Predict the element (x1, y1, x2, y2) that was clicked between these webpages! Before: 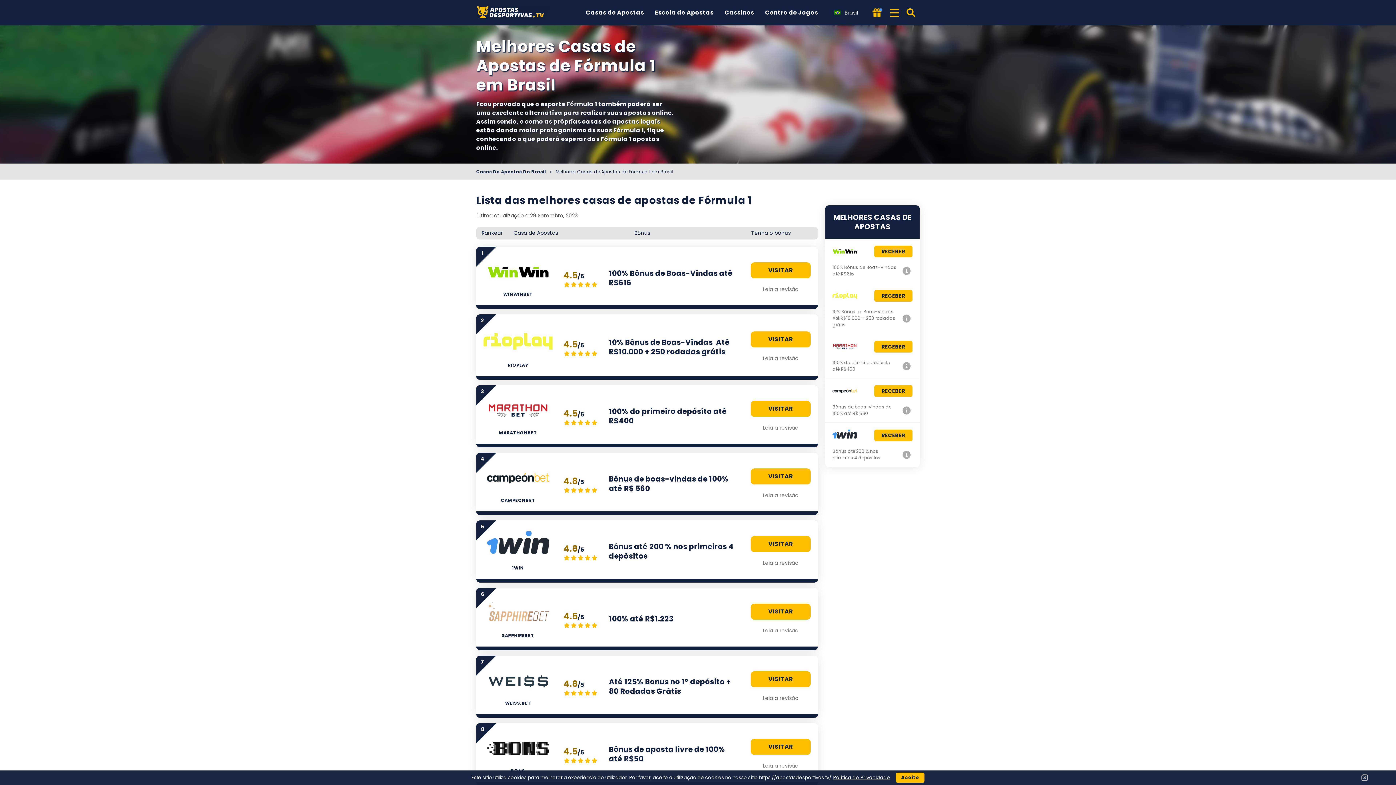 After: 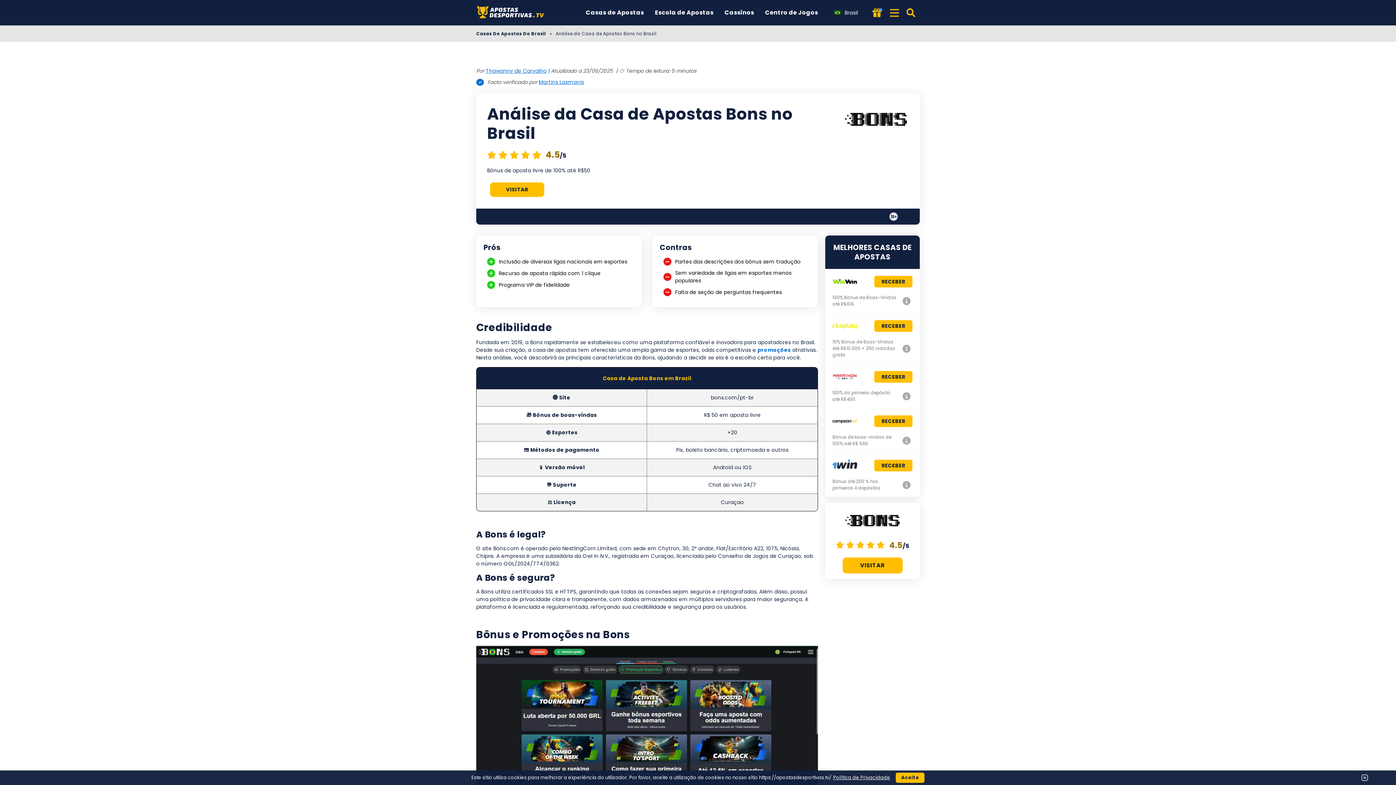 Action: label: BONS bbox: (483, 734, 552, 774)